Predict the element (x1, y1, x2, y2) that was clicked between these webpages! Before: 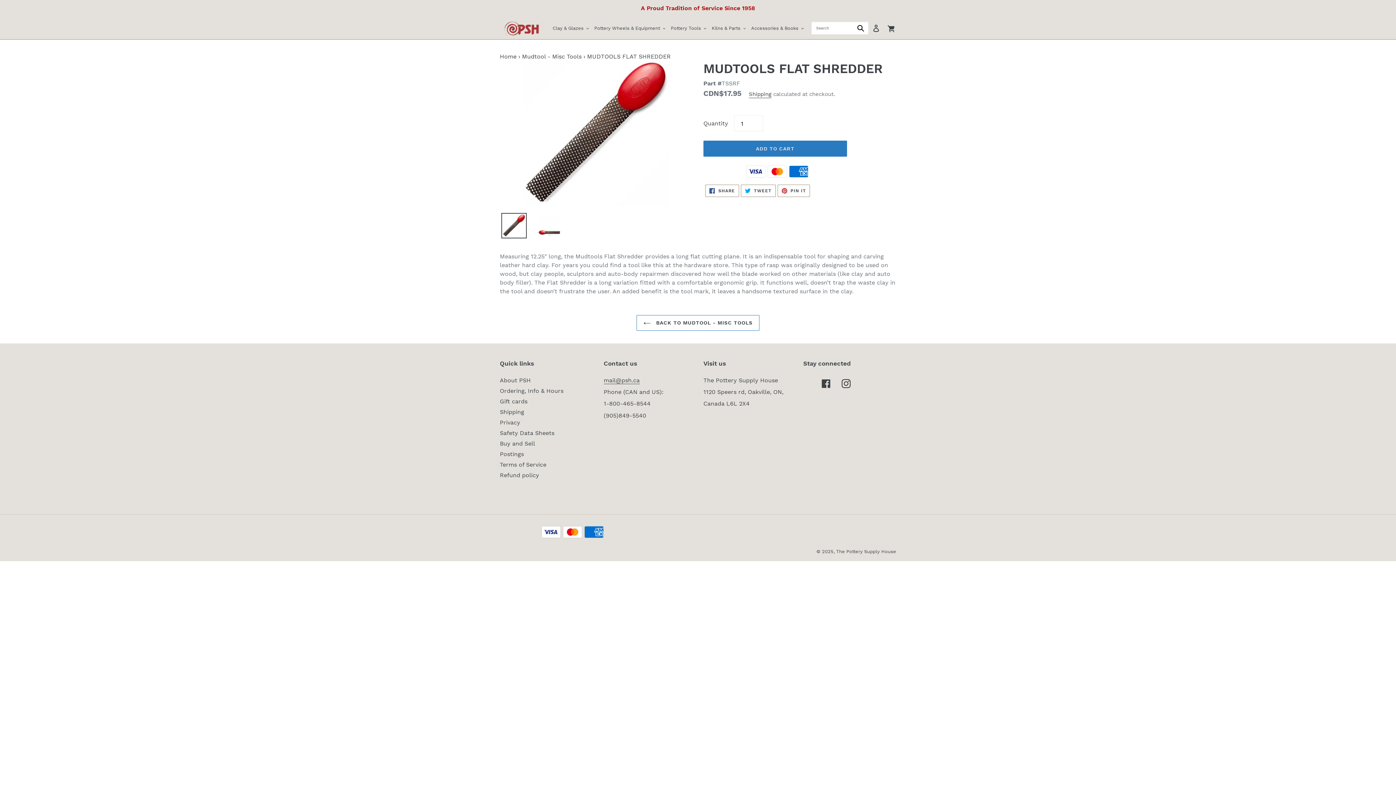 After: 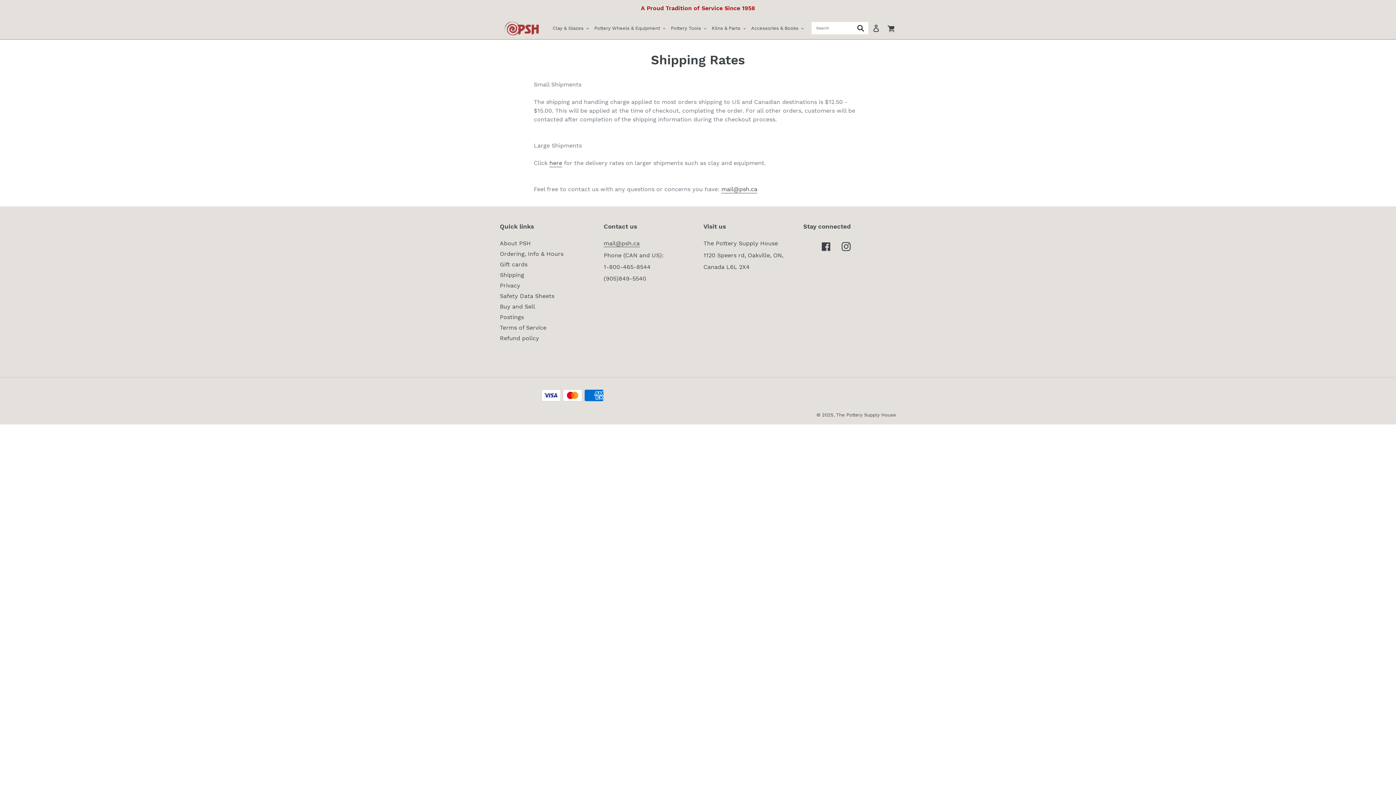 Action: bbox: (500, 408, 524, 415) label: Shipping